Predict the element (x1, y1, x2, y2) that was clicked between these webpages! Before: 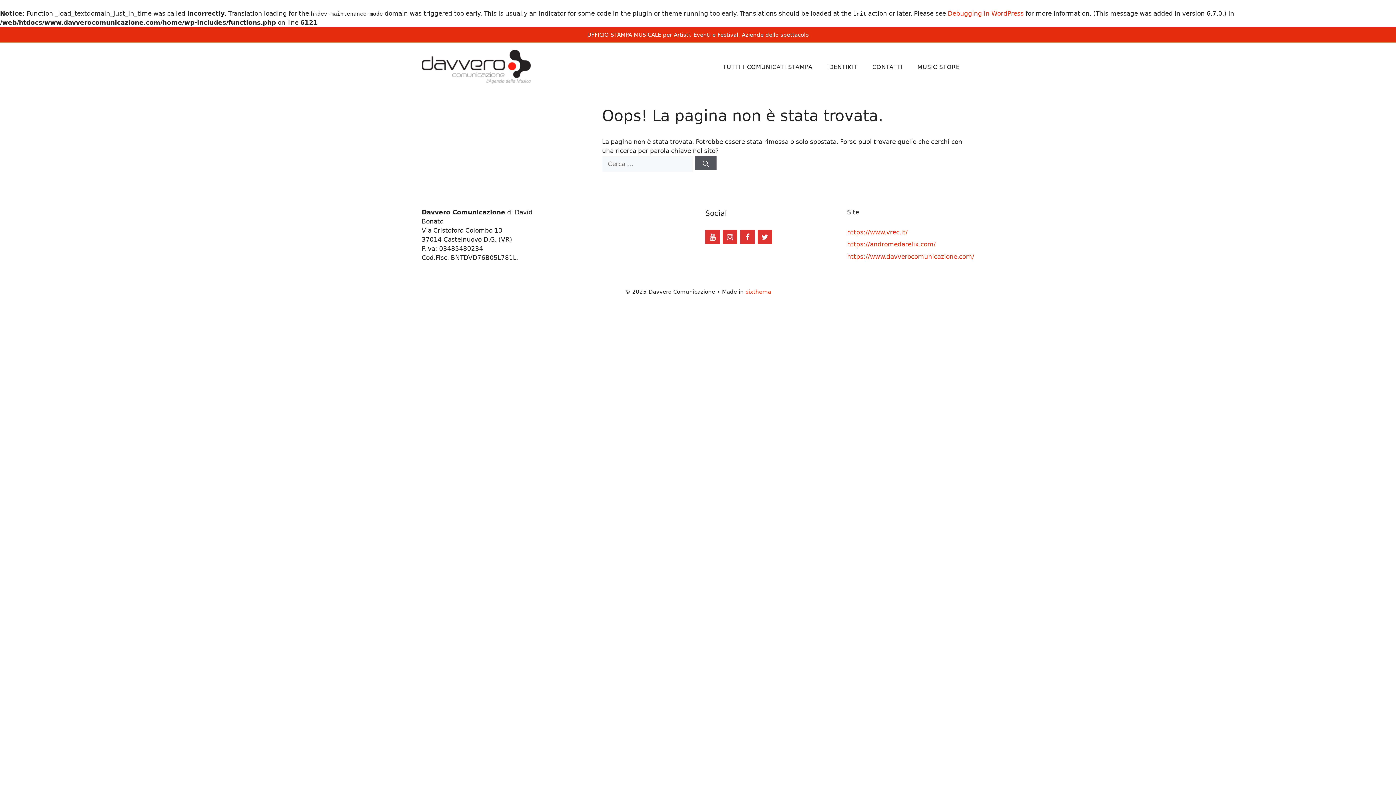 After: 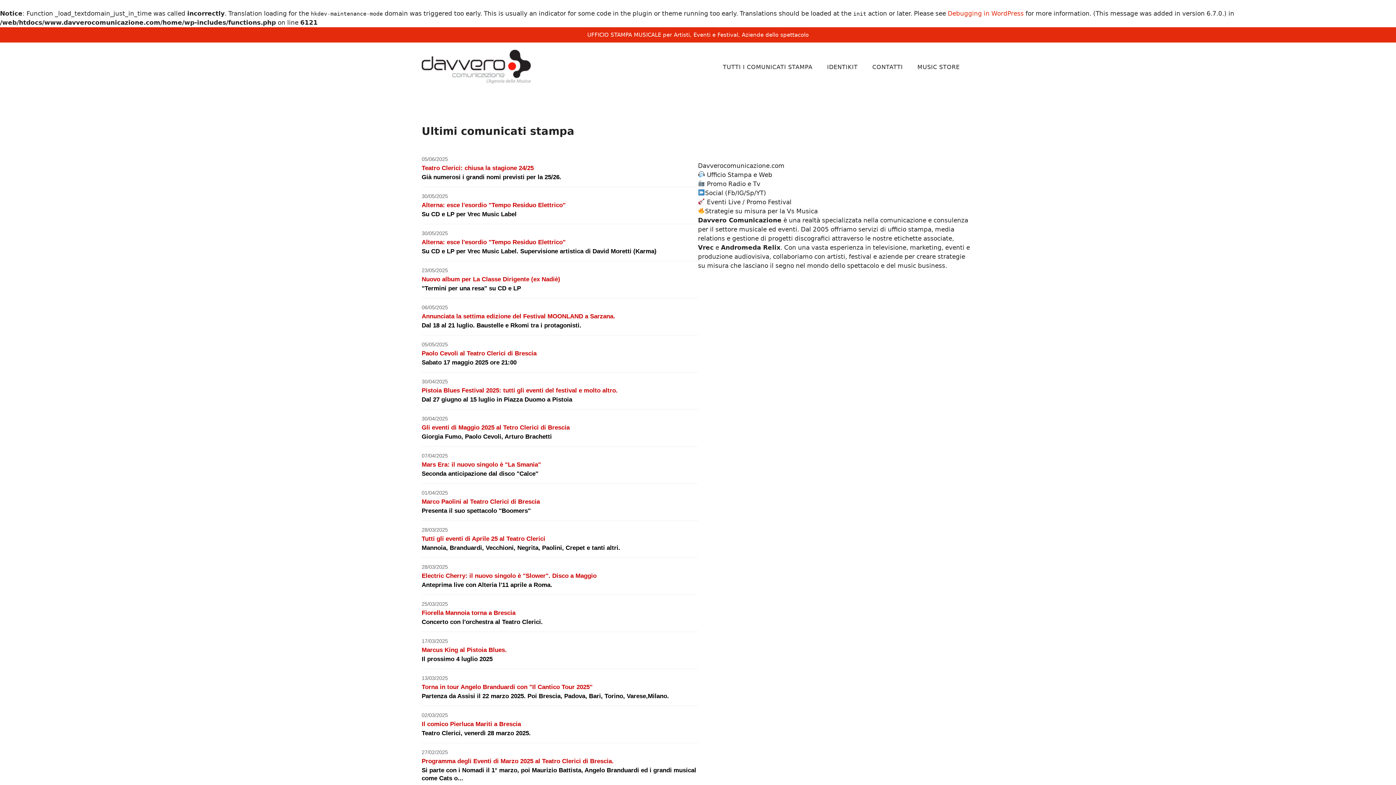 Action: bbox: (421, 63, 530, 70)